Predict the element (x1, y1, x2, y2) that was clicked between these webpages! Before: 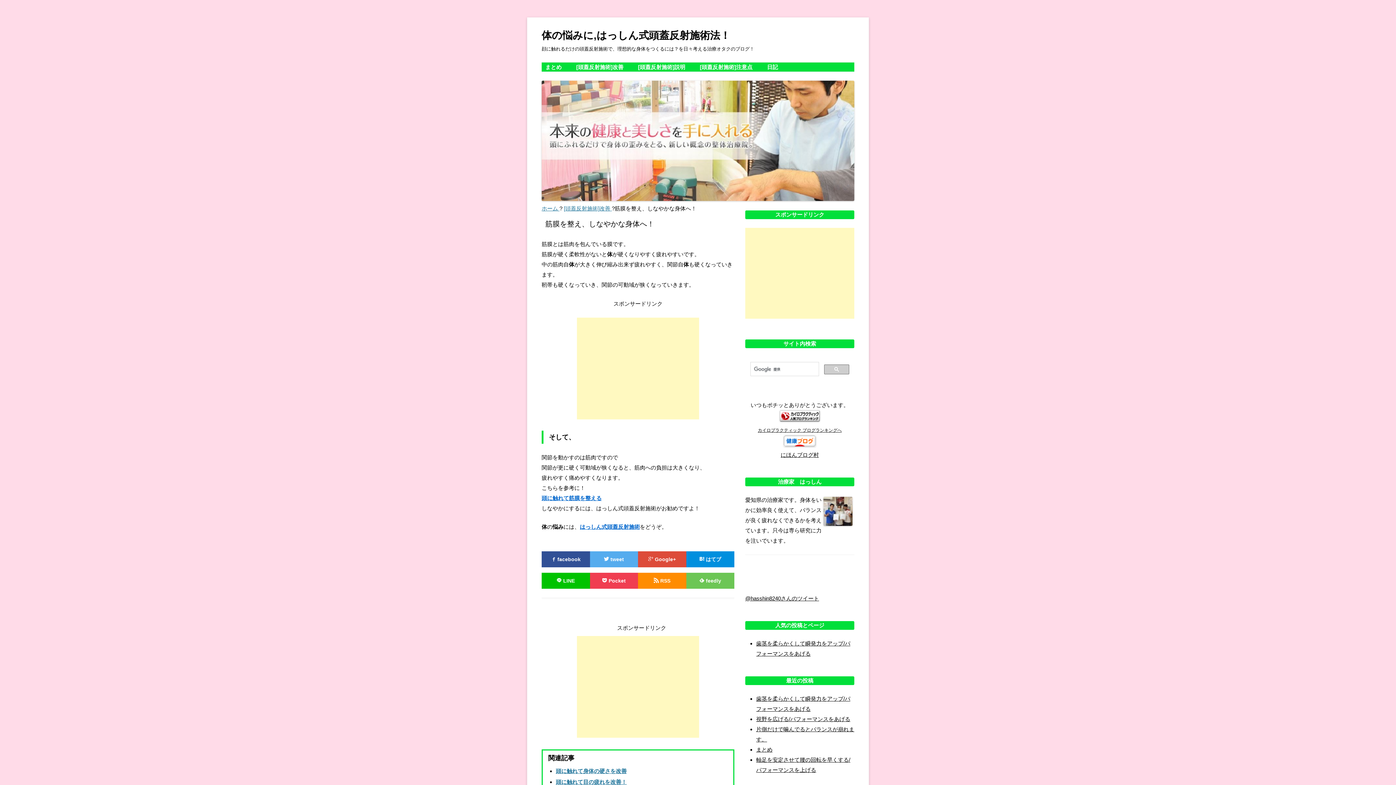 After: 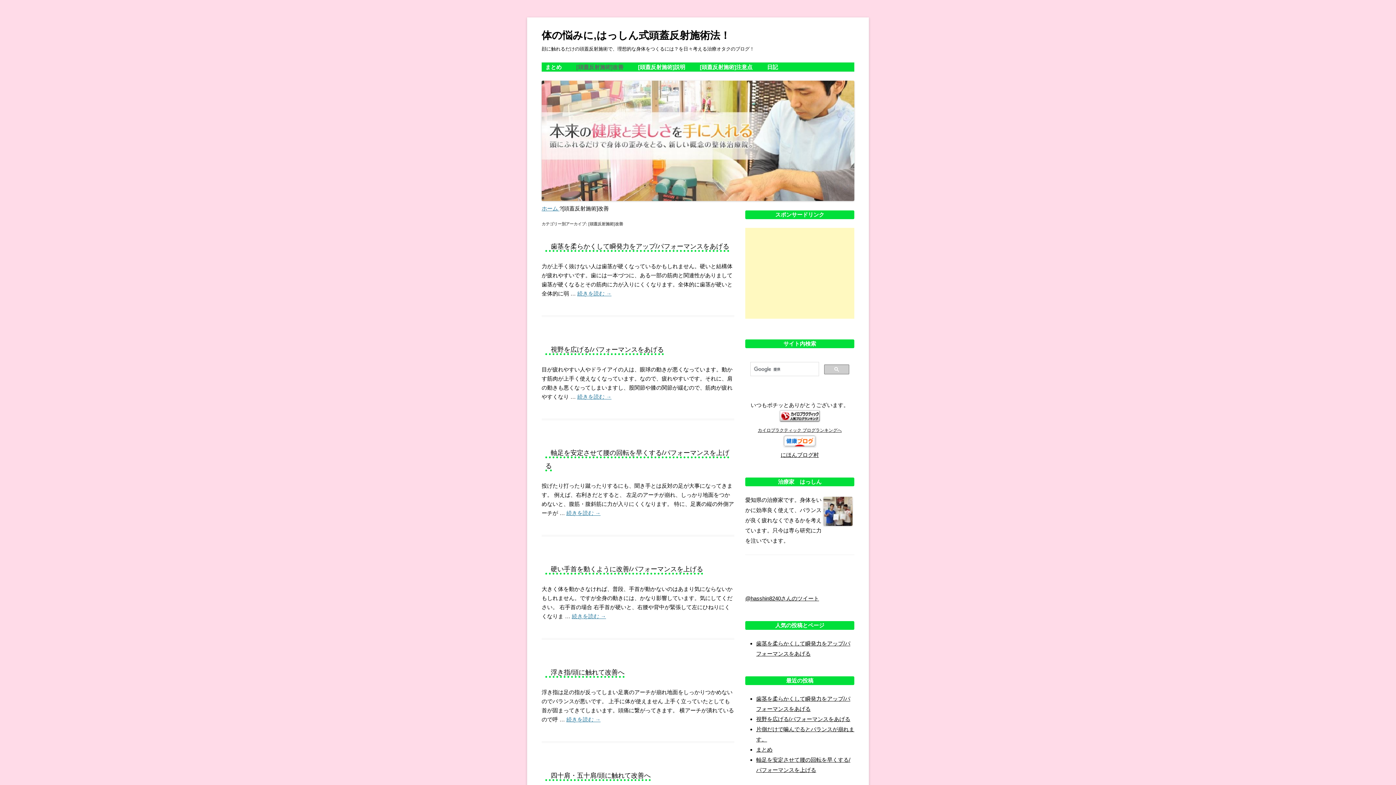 Action: bbox: (576, 62, 623, 71) label: [頭蓋反射施術]改善